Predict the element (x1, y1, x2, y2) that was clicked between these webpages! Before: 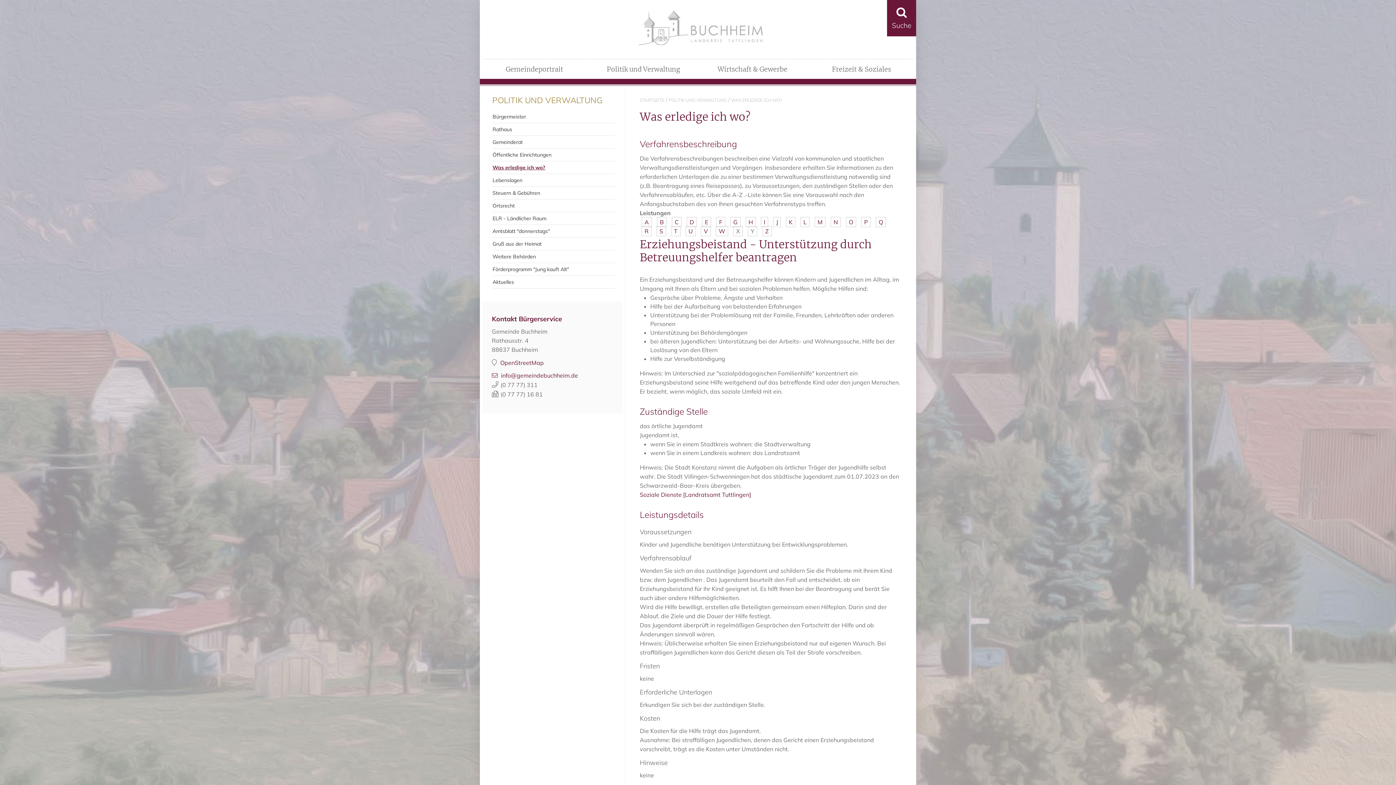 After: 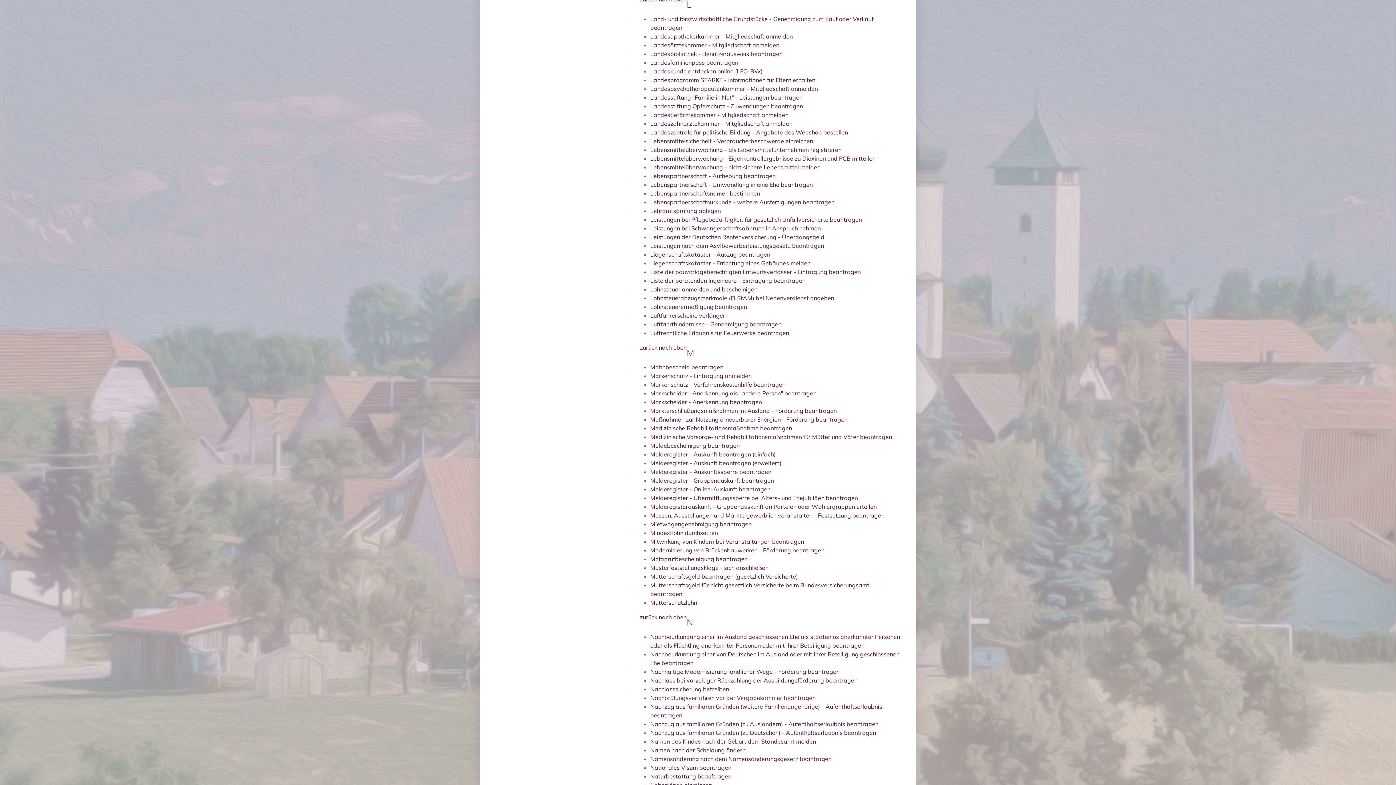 Action: bbox: (800, 217, 809, 227) label: L